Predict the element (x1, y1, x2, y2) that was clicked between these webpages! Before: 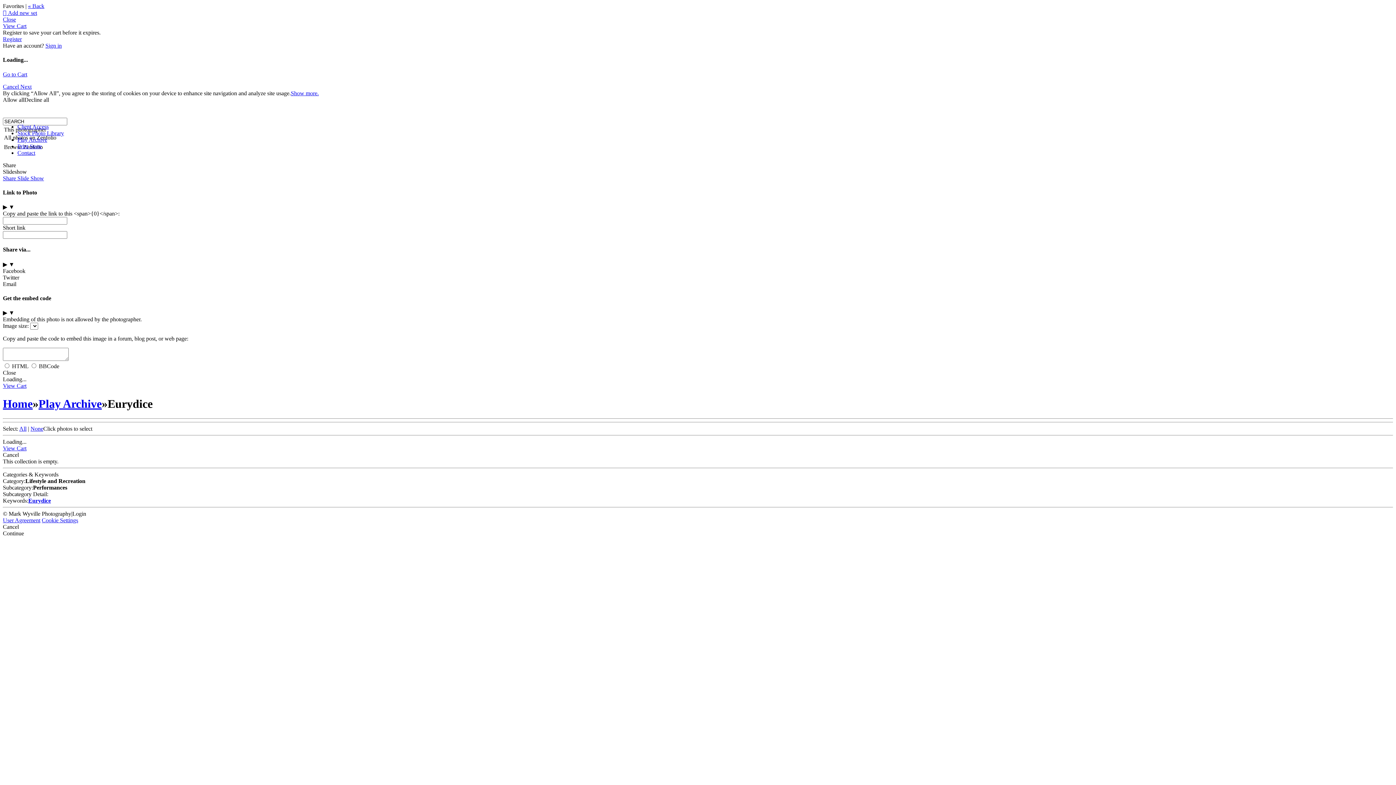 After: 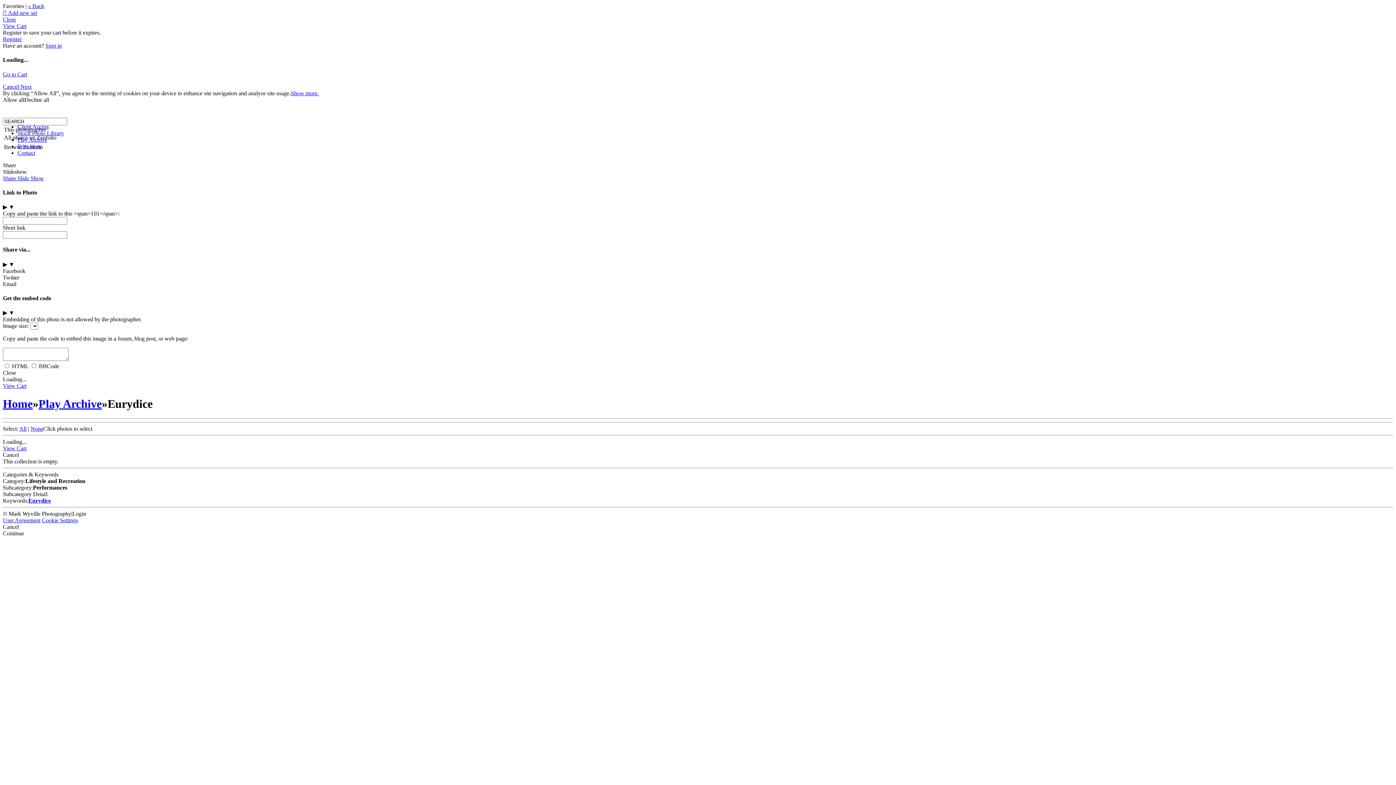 Action: bbox: (72, 510, 86, 517) label: Login